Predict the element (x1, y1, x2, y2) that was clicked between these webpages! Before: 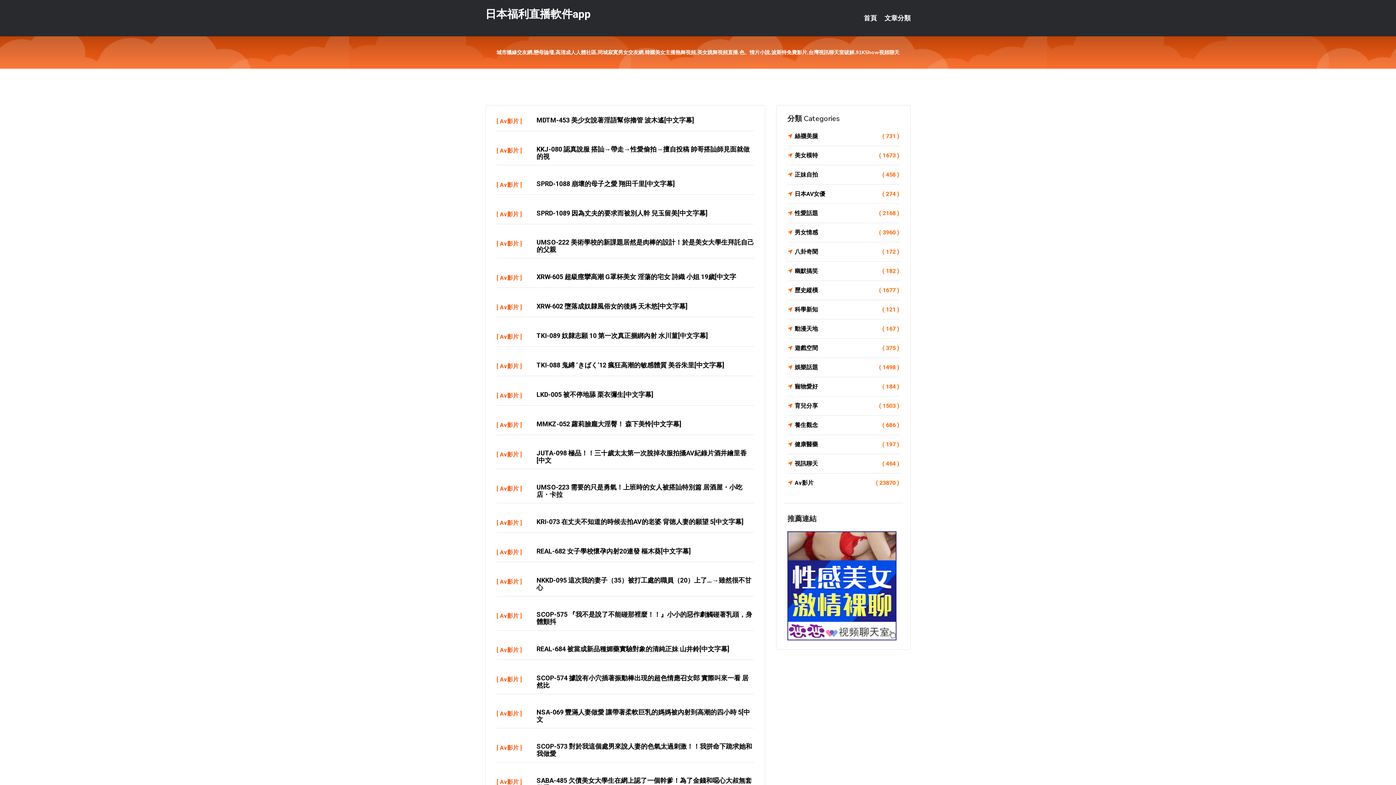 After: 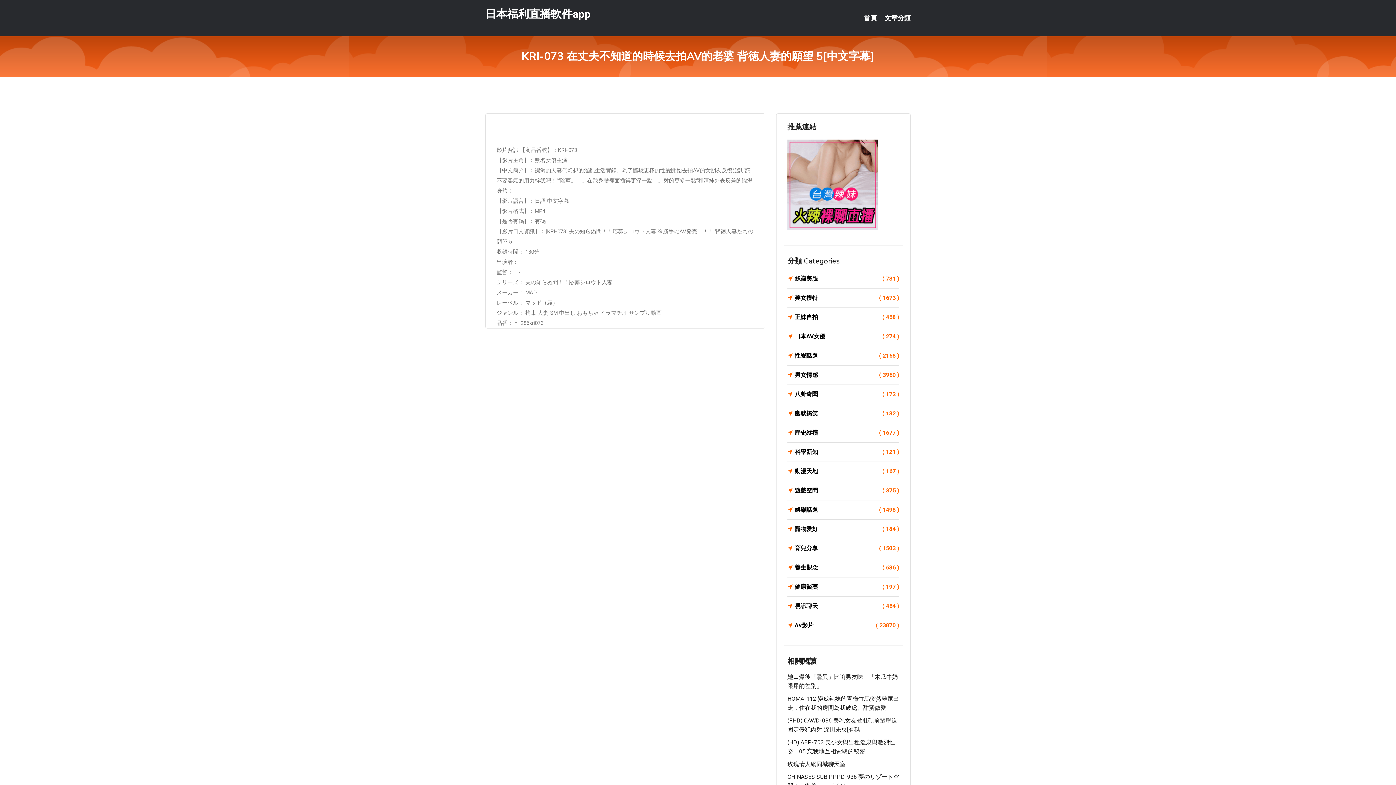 Action: bbox: (536, 518, 744, 525) label: KRI-073 在丈夫不知道的時候去拍AV的老婆 背徳人妻的願望 5[中文字幕]